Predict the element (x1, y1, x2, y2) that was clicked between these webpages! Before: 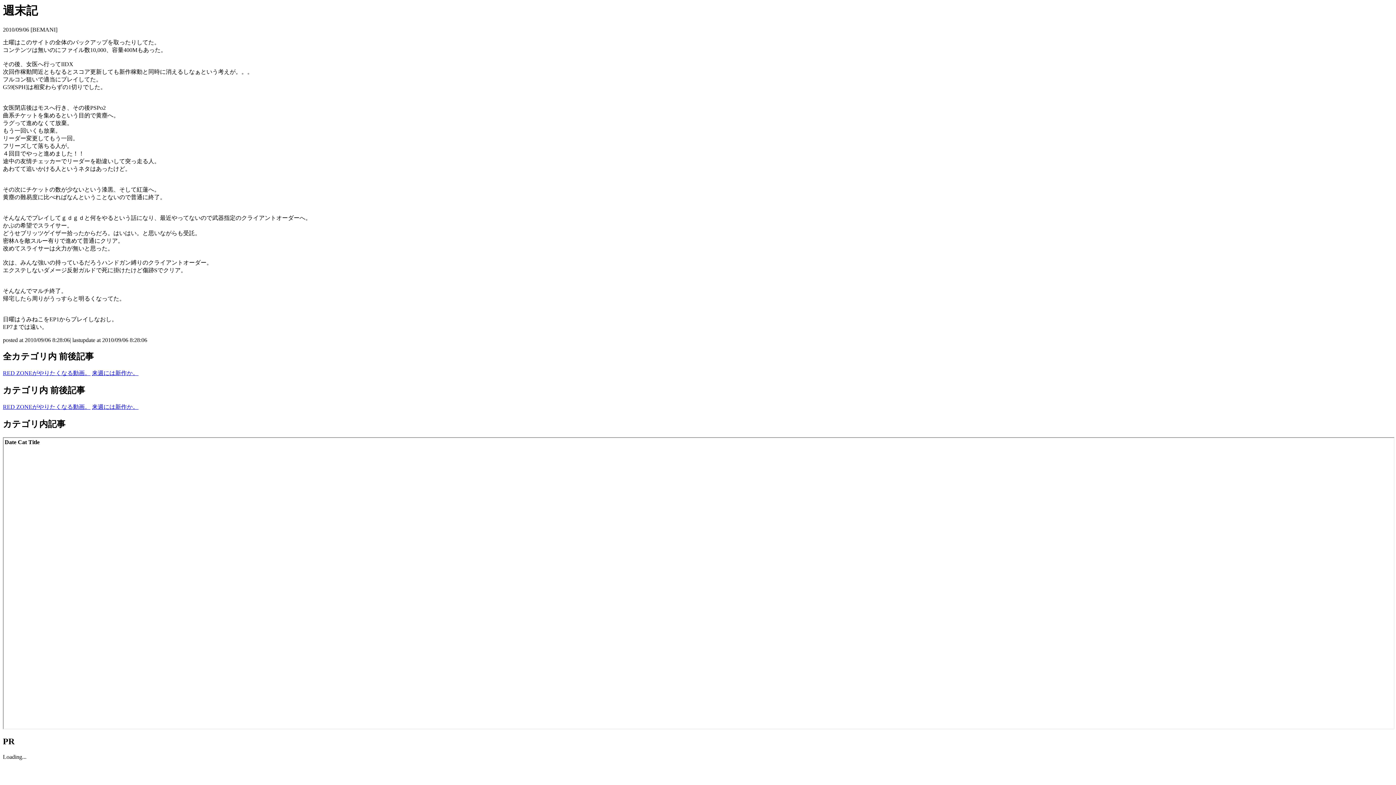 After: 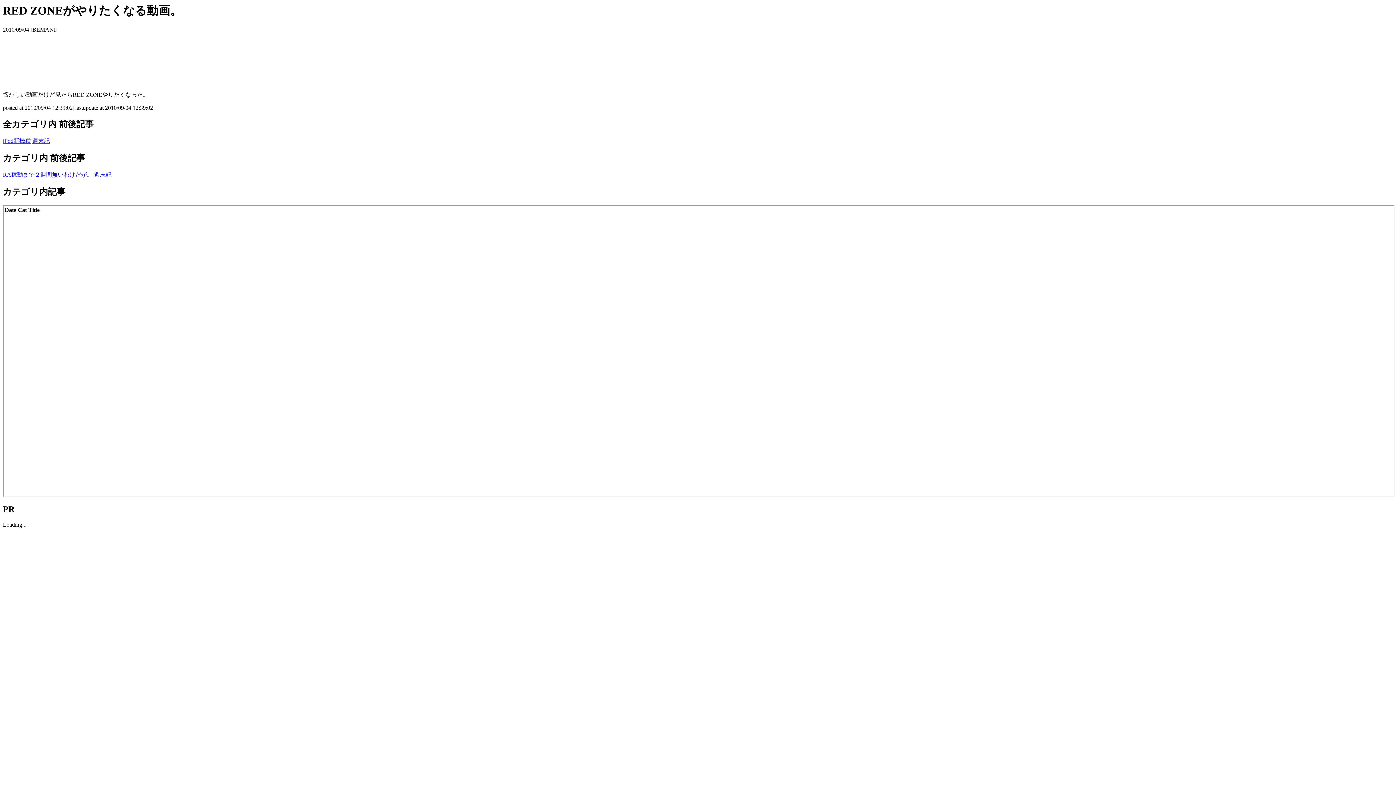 Action: bbox: (2, 404, 90, 410) label: RED ZONEがやりたくなる動画。